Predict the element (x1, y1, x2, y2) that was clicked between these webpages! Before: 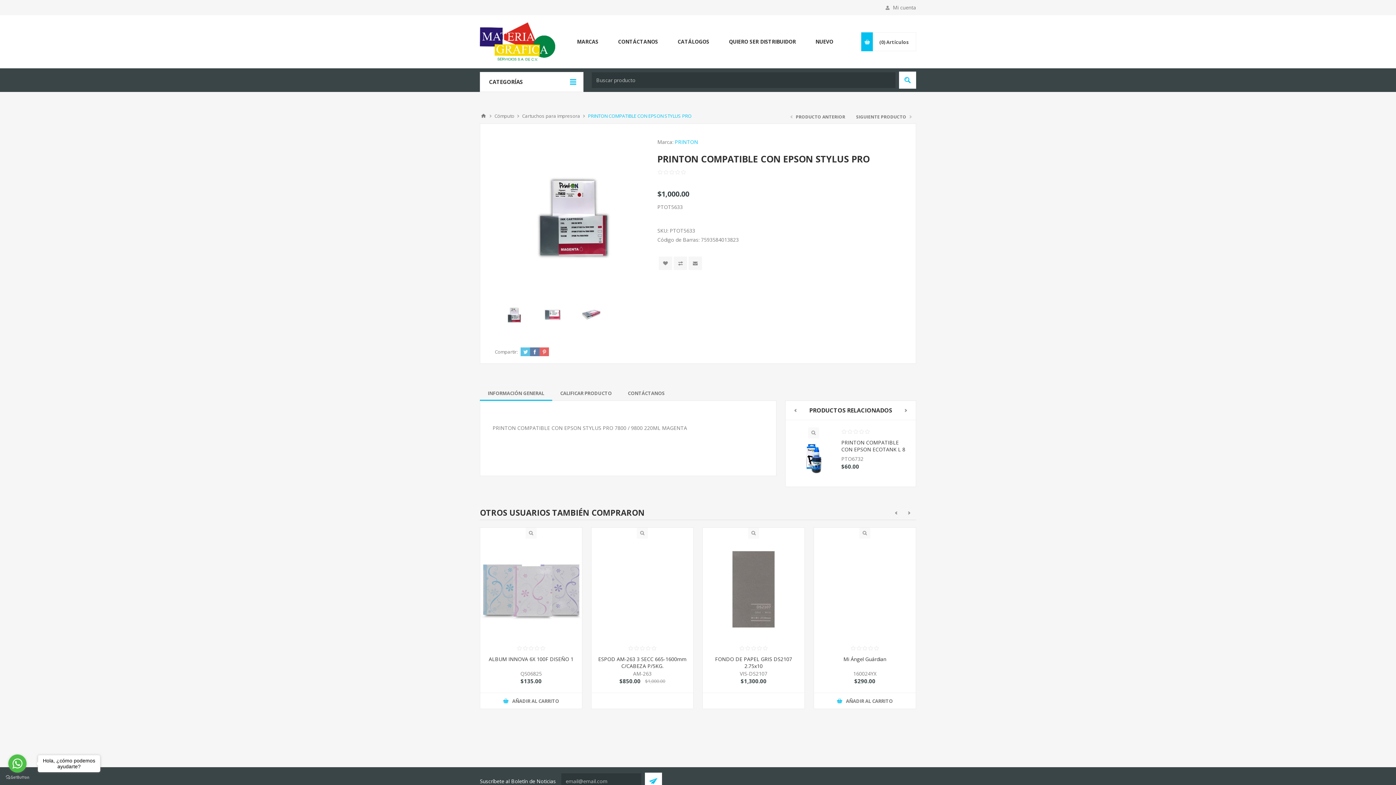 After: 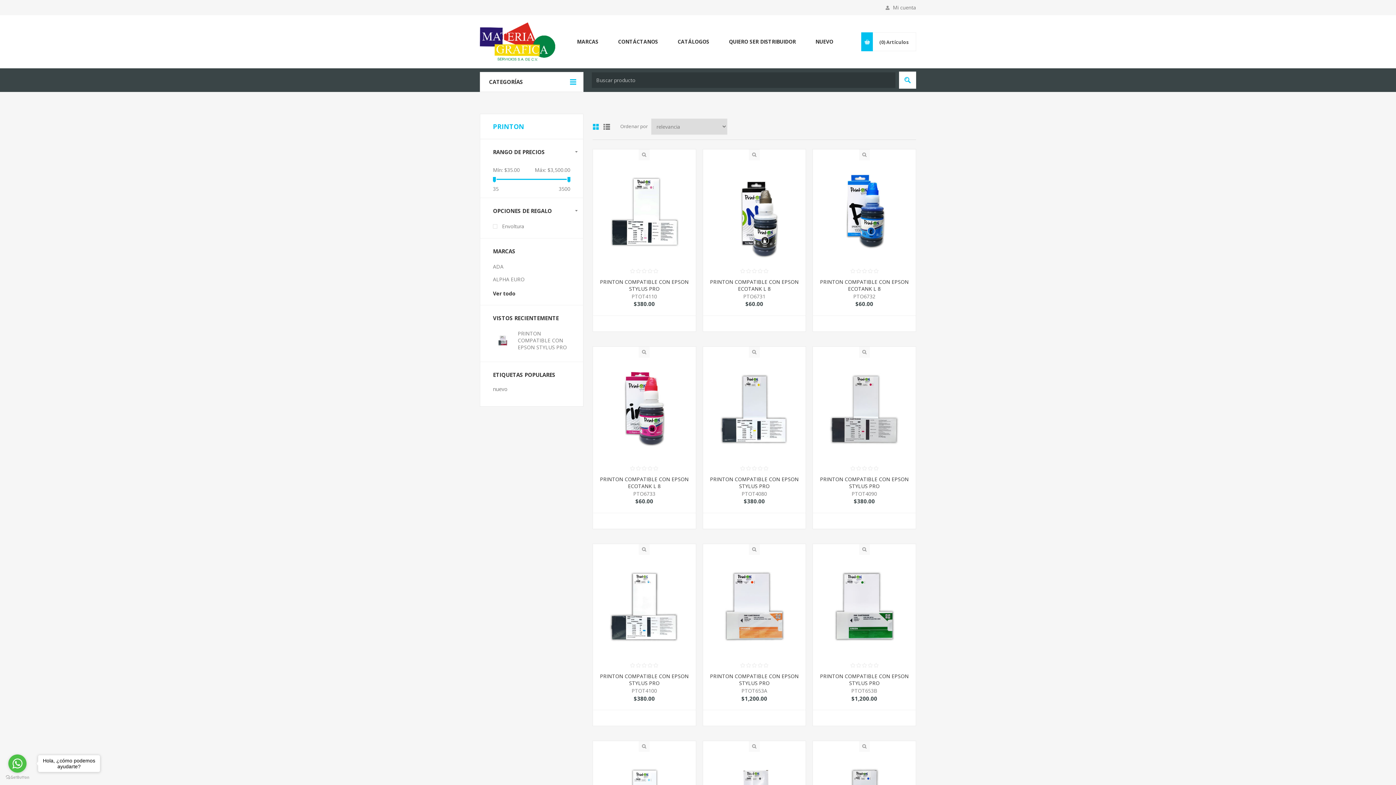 Action: bbox: (674, 138, 698, 145) label: PRINTON